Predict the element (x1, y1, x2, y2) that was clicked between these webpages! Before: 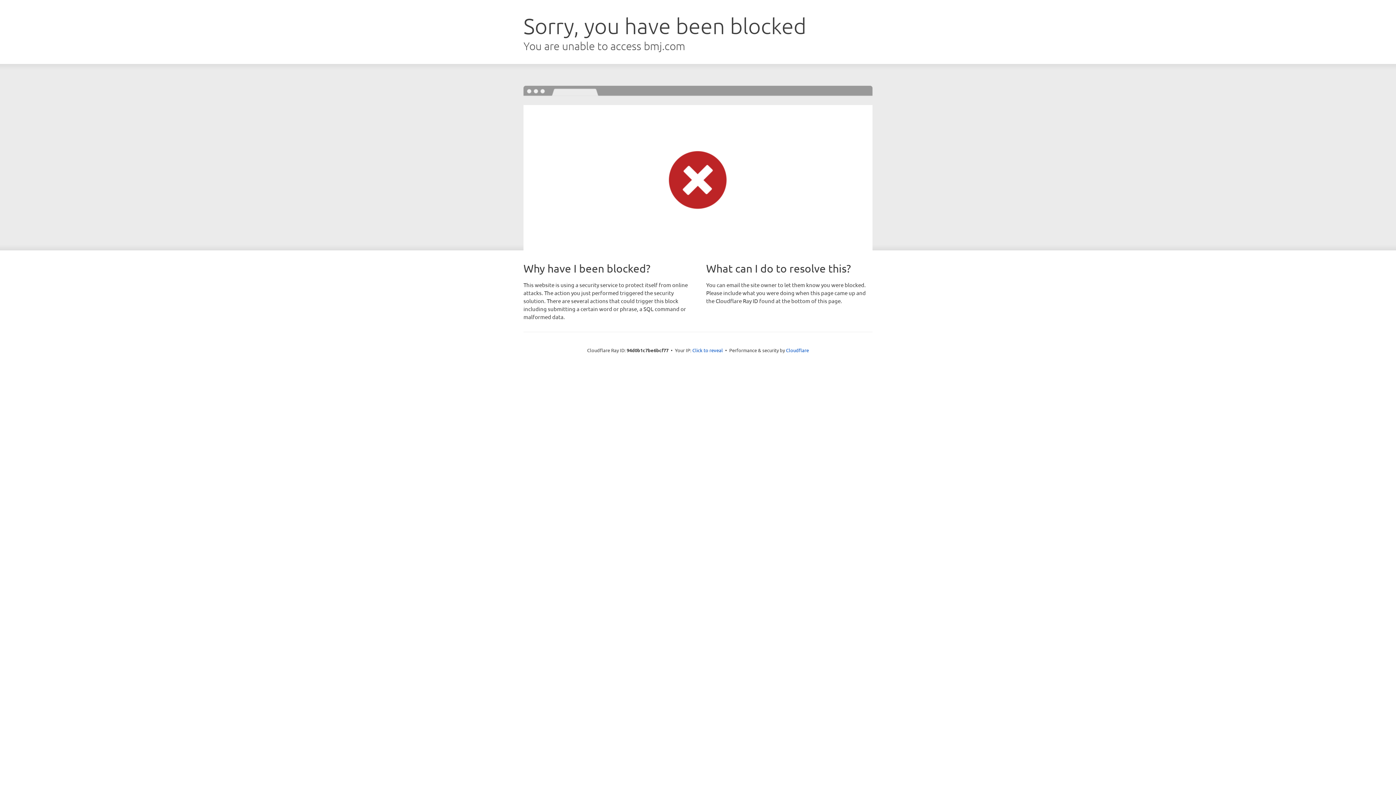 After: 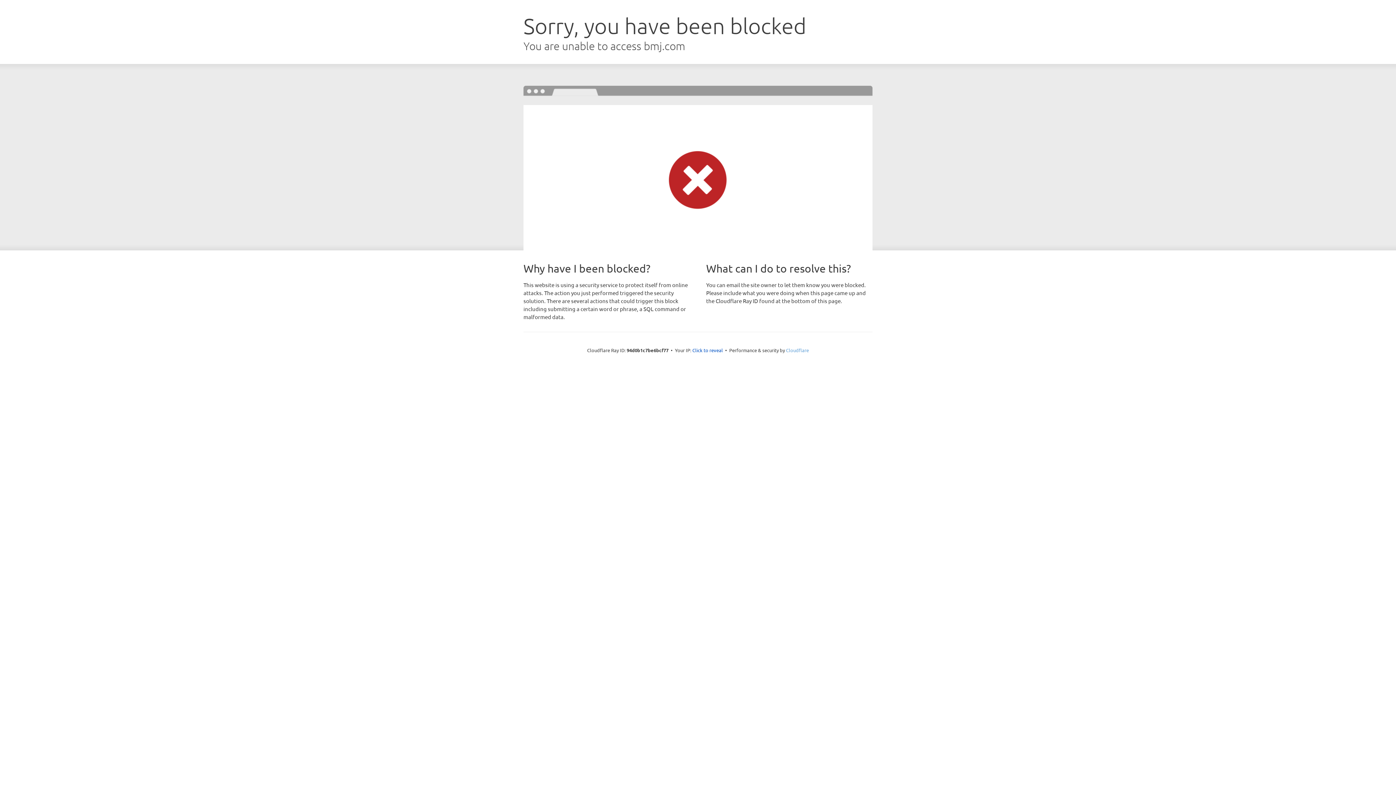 Action: bbox: (786, 347, 809, 353) label: Cloudflare